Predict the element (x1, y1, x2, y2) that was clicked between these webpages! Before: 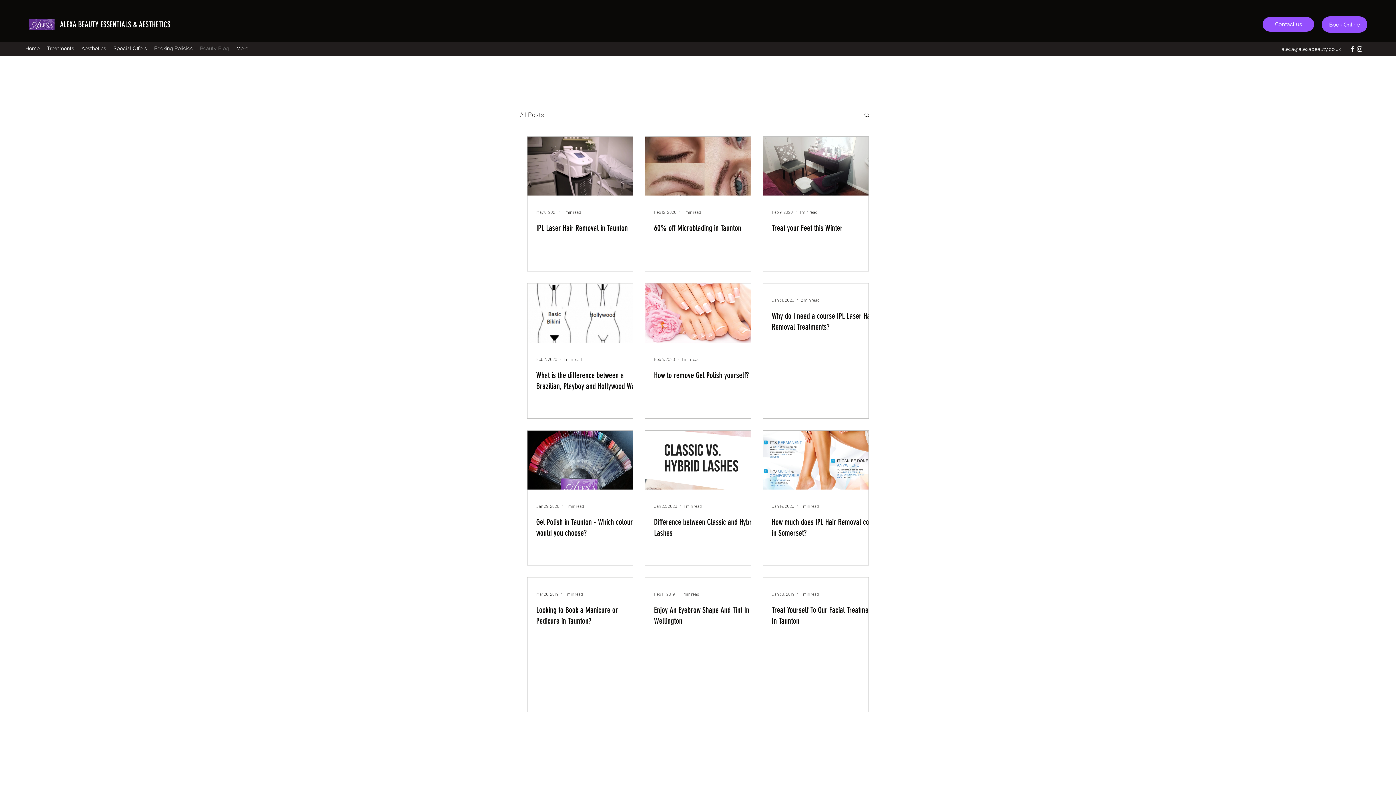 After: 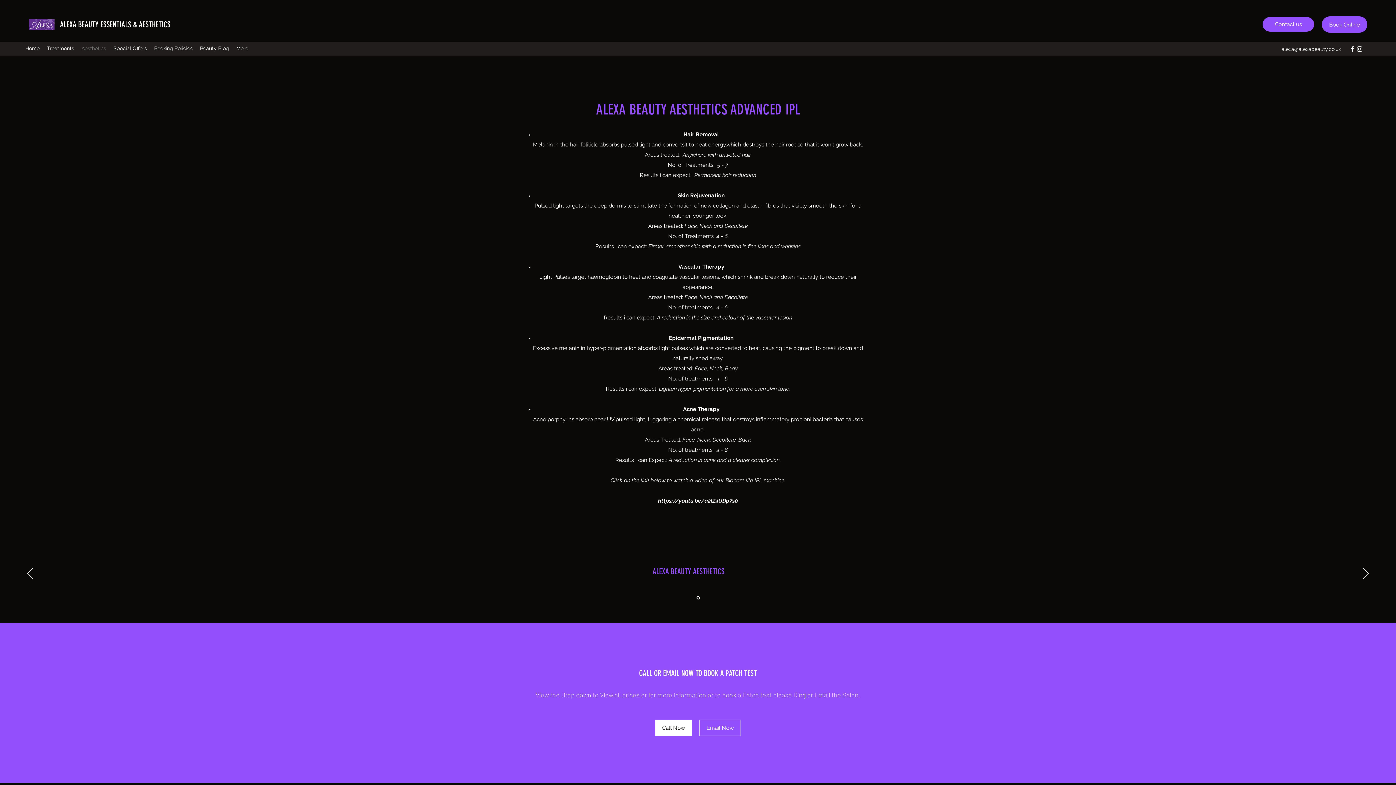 Action: label: Aesthetics bbox: (77, 42, 109, 53)